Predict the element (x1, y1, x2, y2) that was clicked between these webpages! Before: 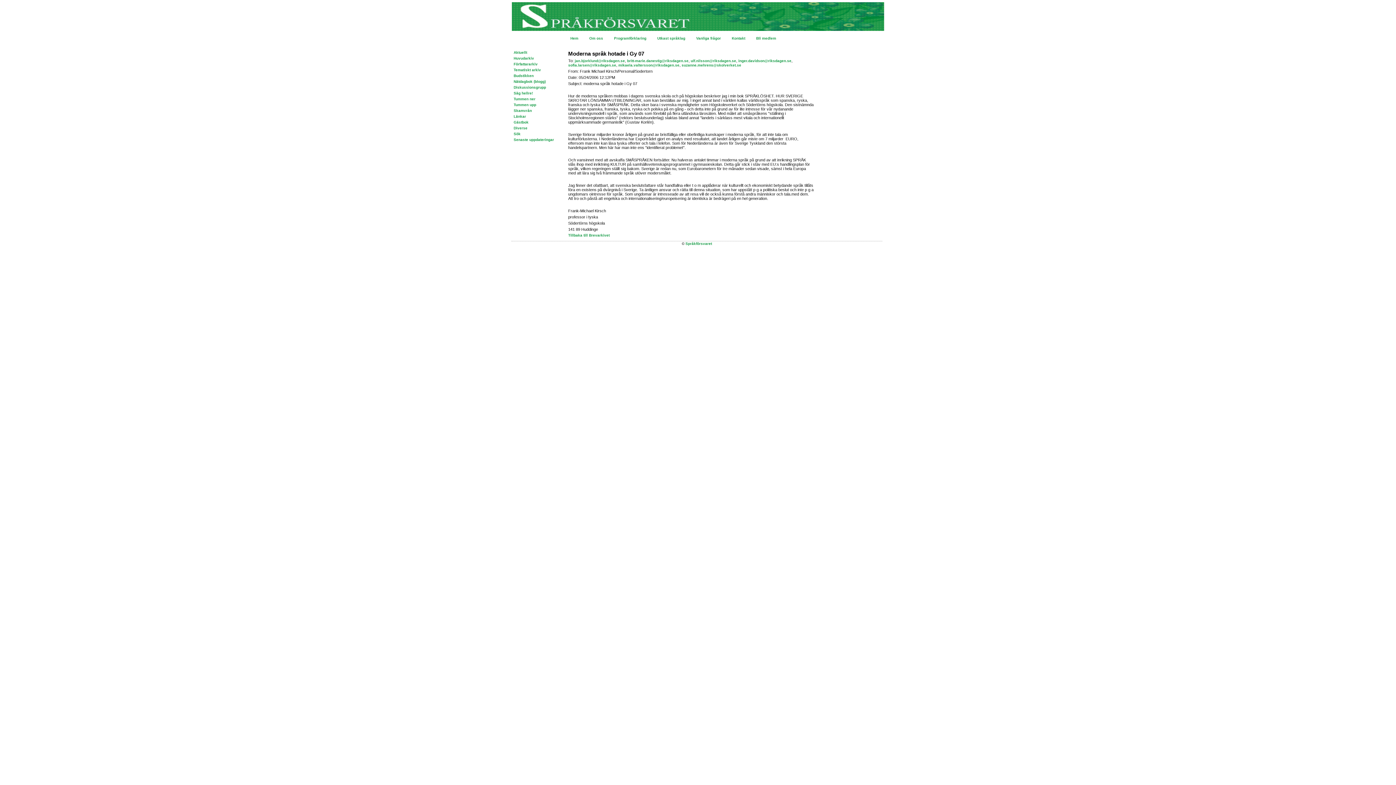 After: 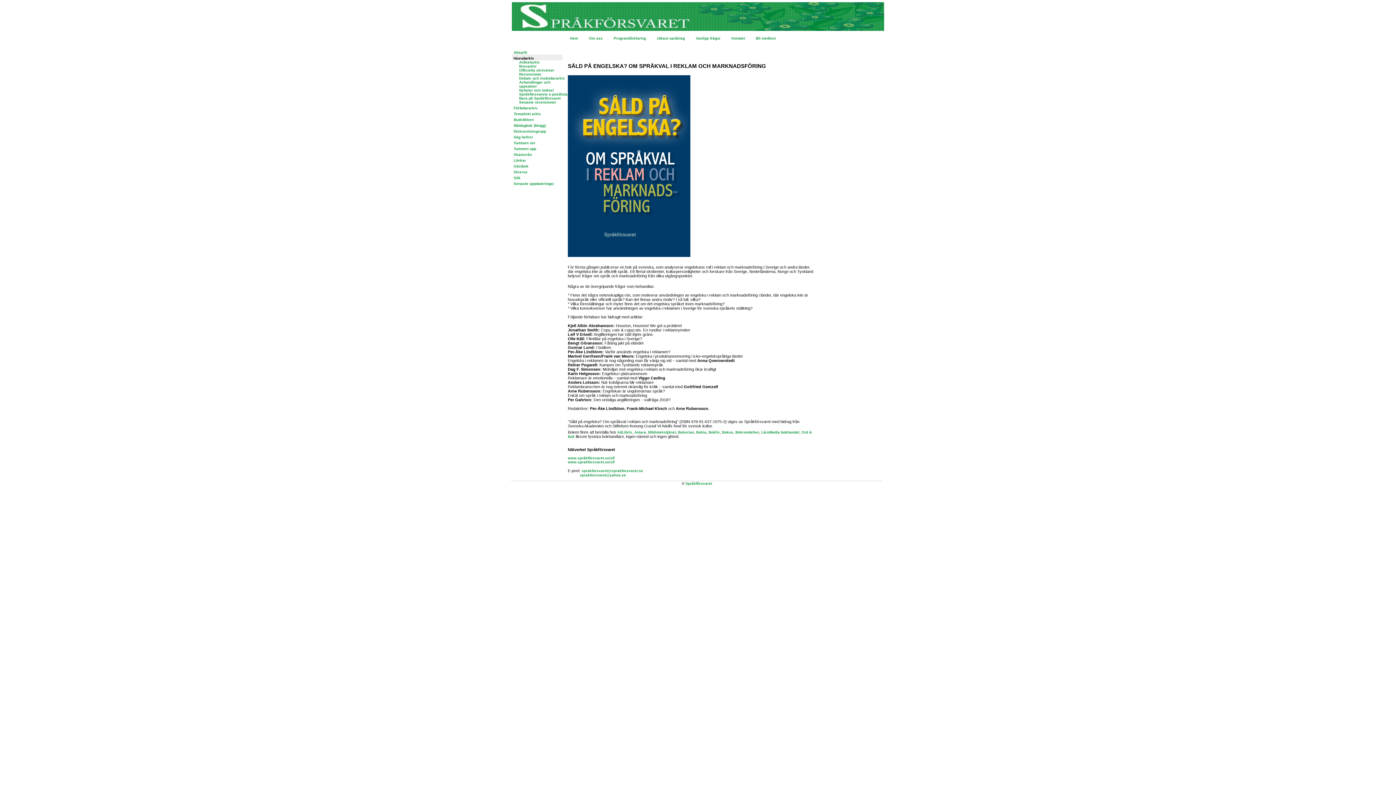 Action: label: Huvudarkiv bbox: (513, 56, 534, 60)